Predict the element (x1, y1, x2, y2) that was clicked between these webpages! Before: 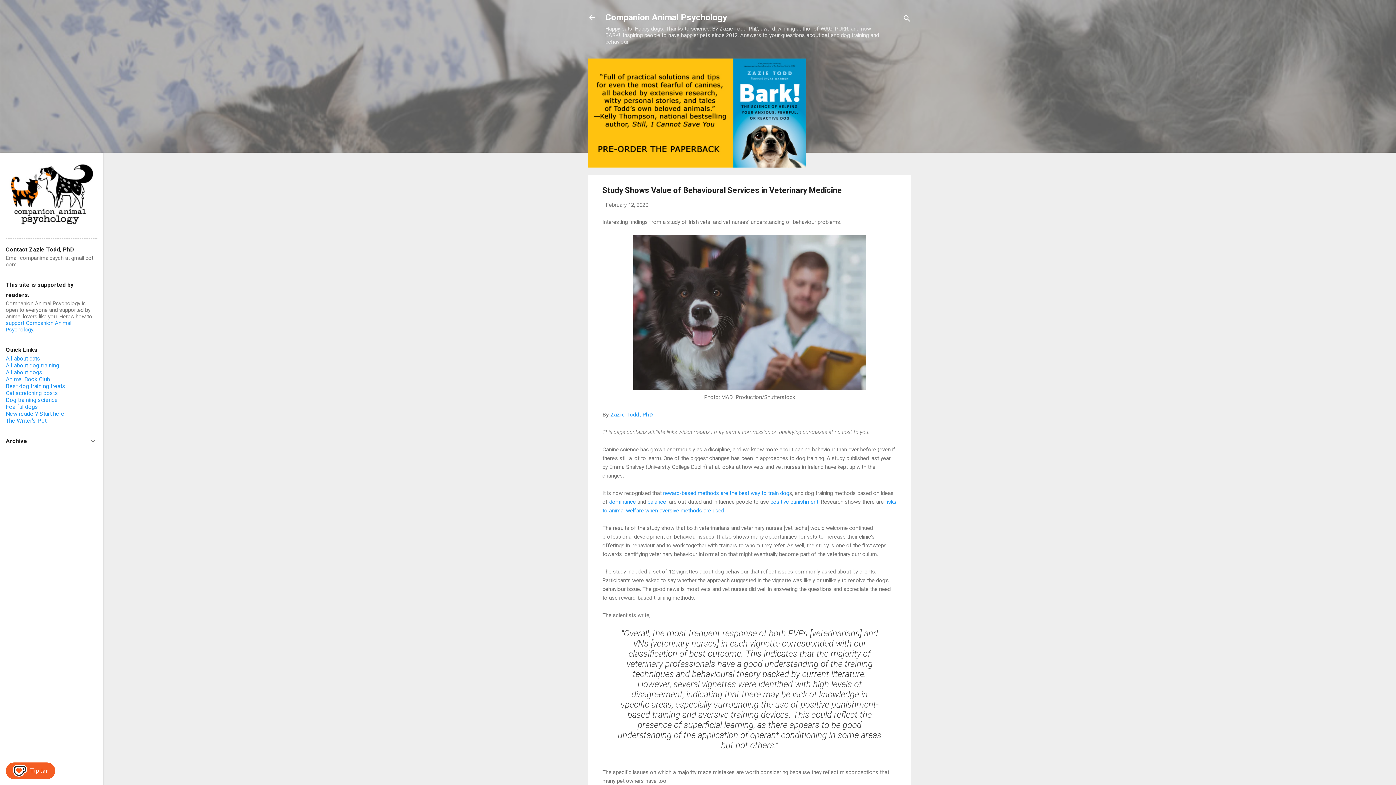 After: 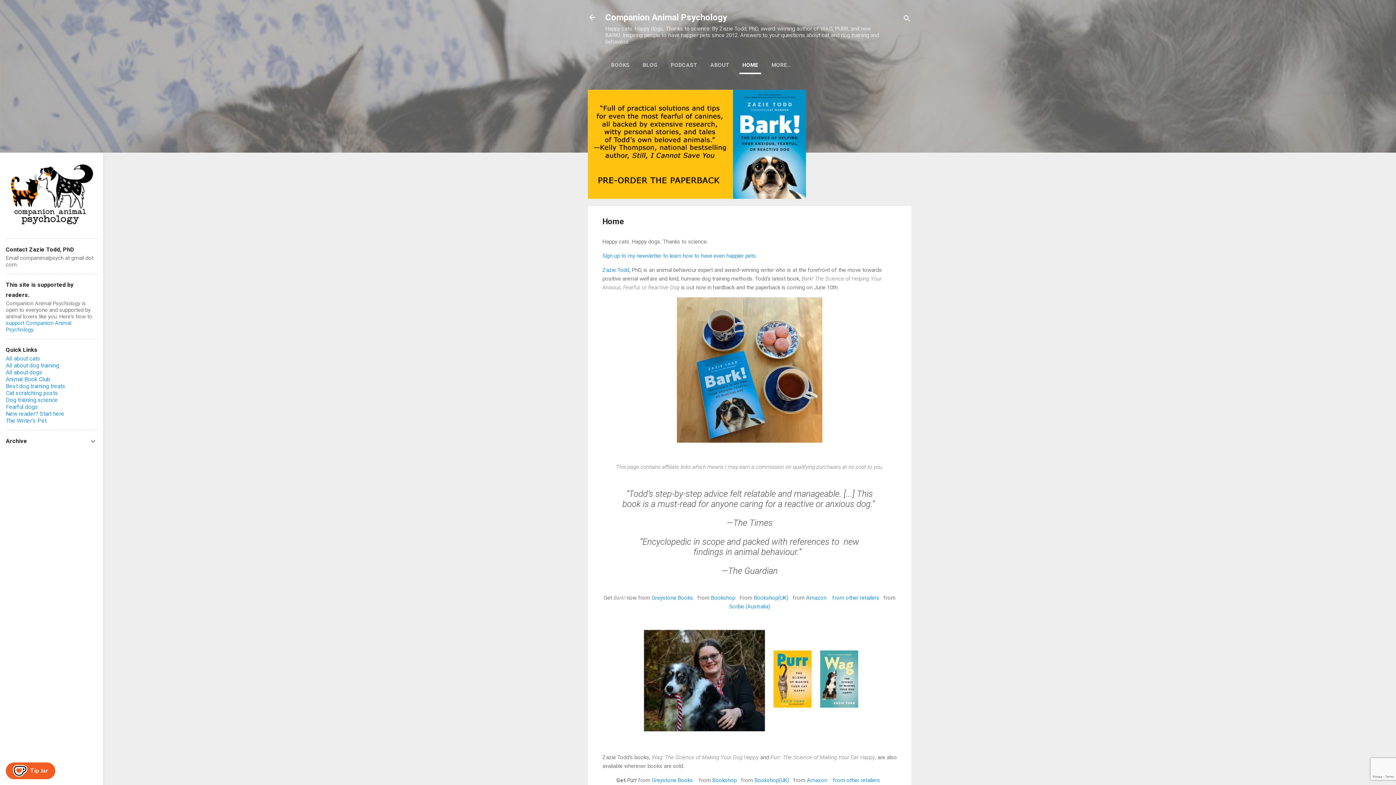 Action: label: Companion Animal Psychology bbox: (605, 12, 727, 22)